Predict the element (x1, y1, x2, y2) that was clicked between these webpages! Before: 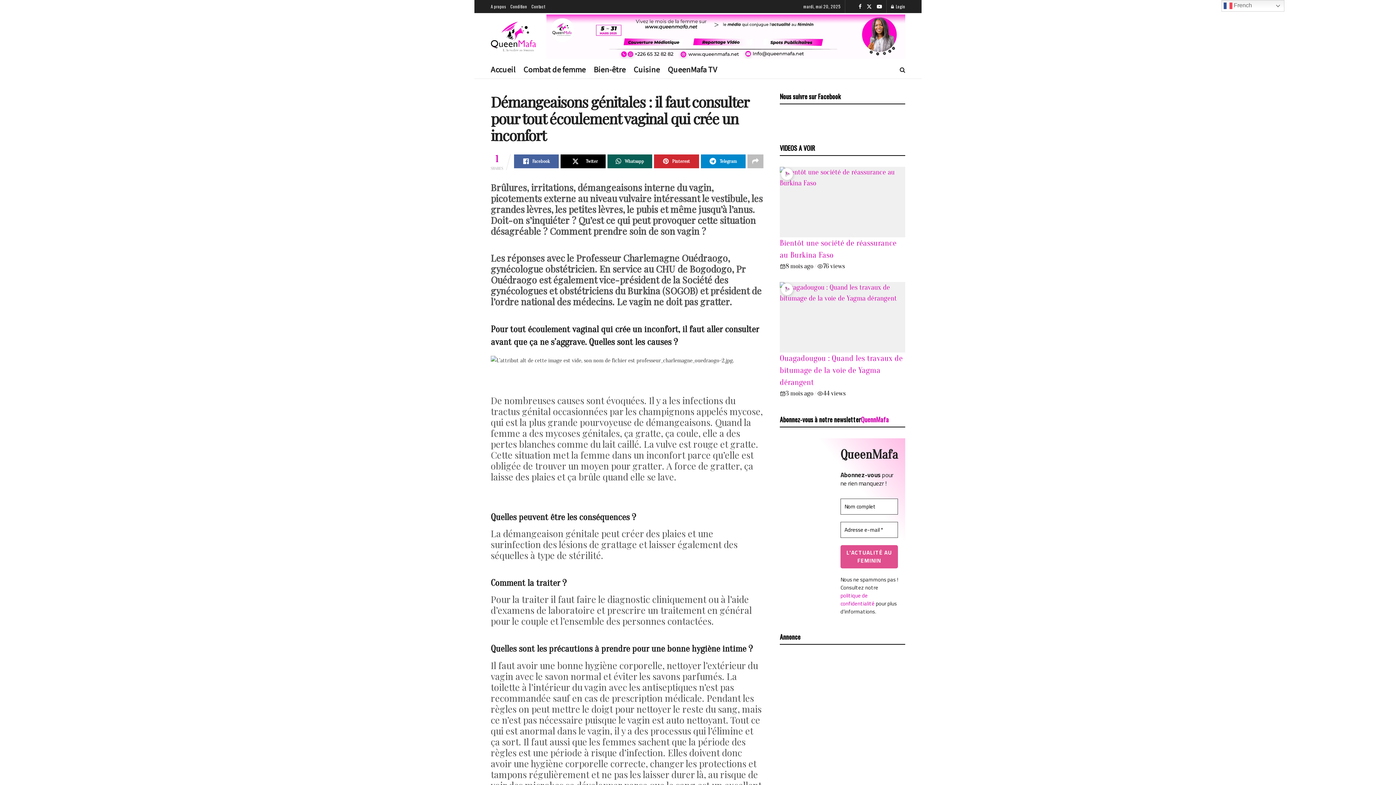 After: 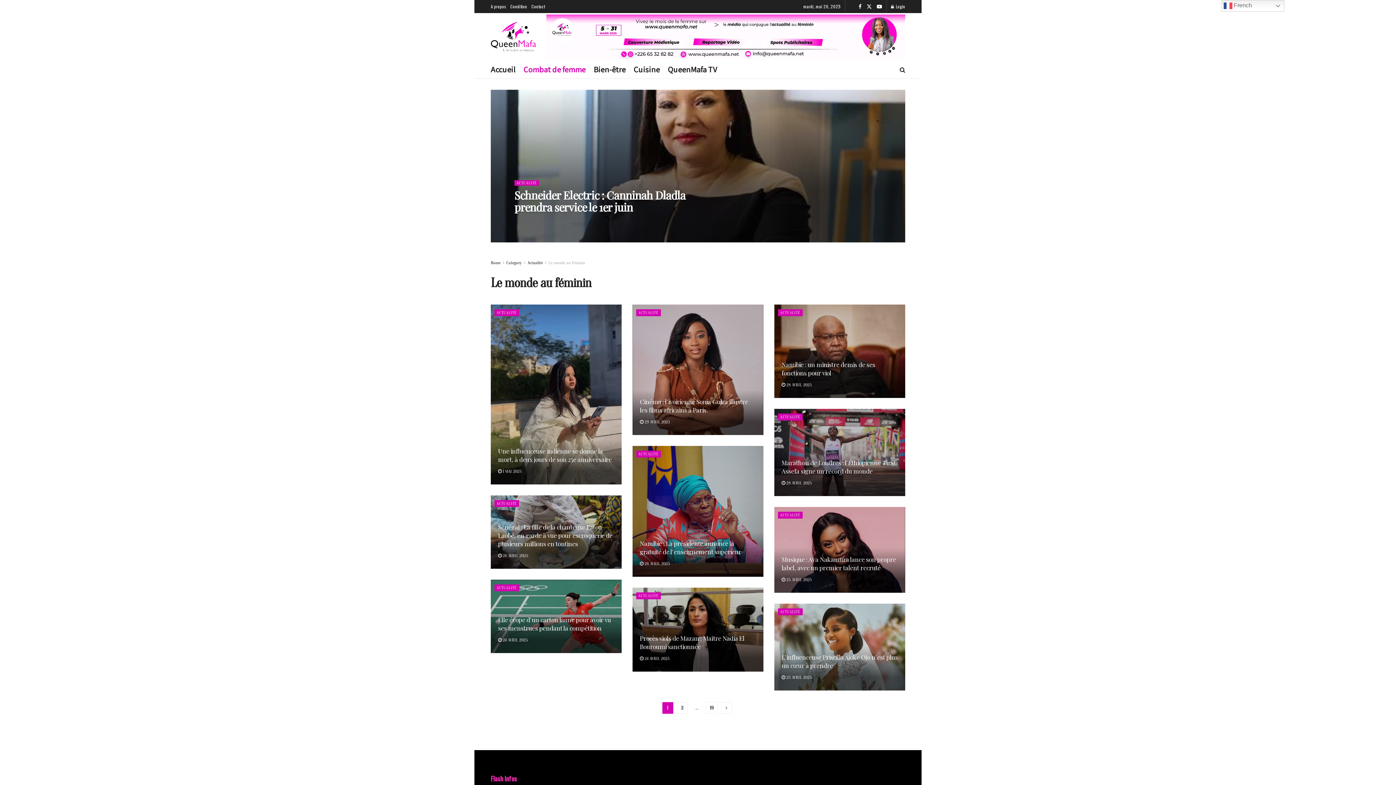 Action: bbox: (523, 60, 585, 78) label: Combat de femme